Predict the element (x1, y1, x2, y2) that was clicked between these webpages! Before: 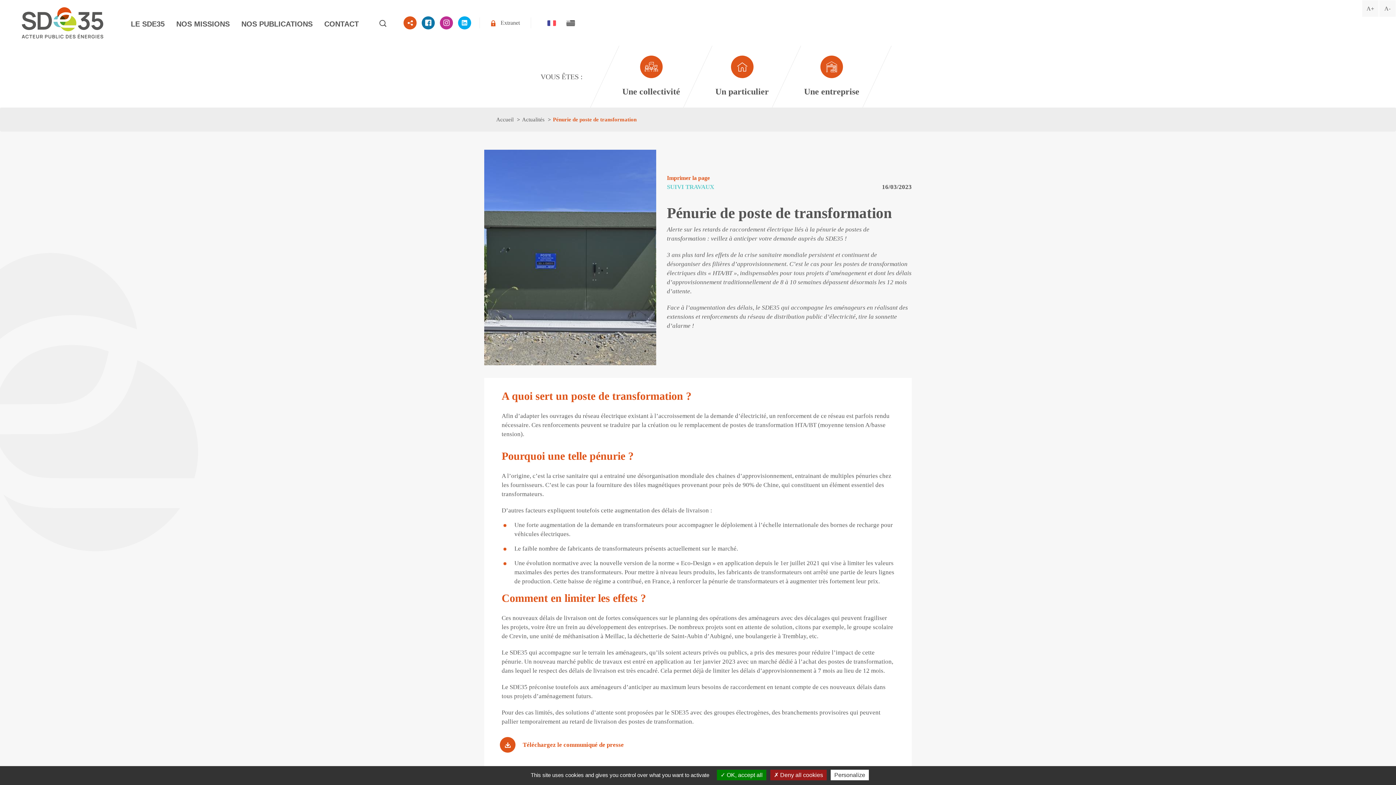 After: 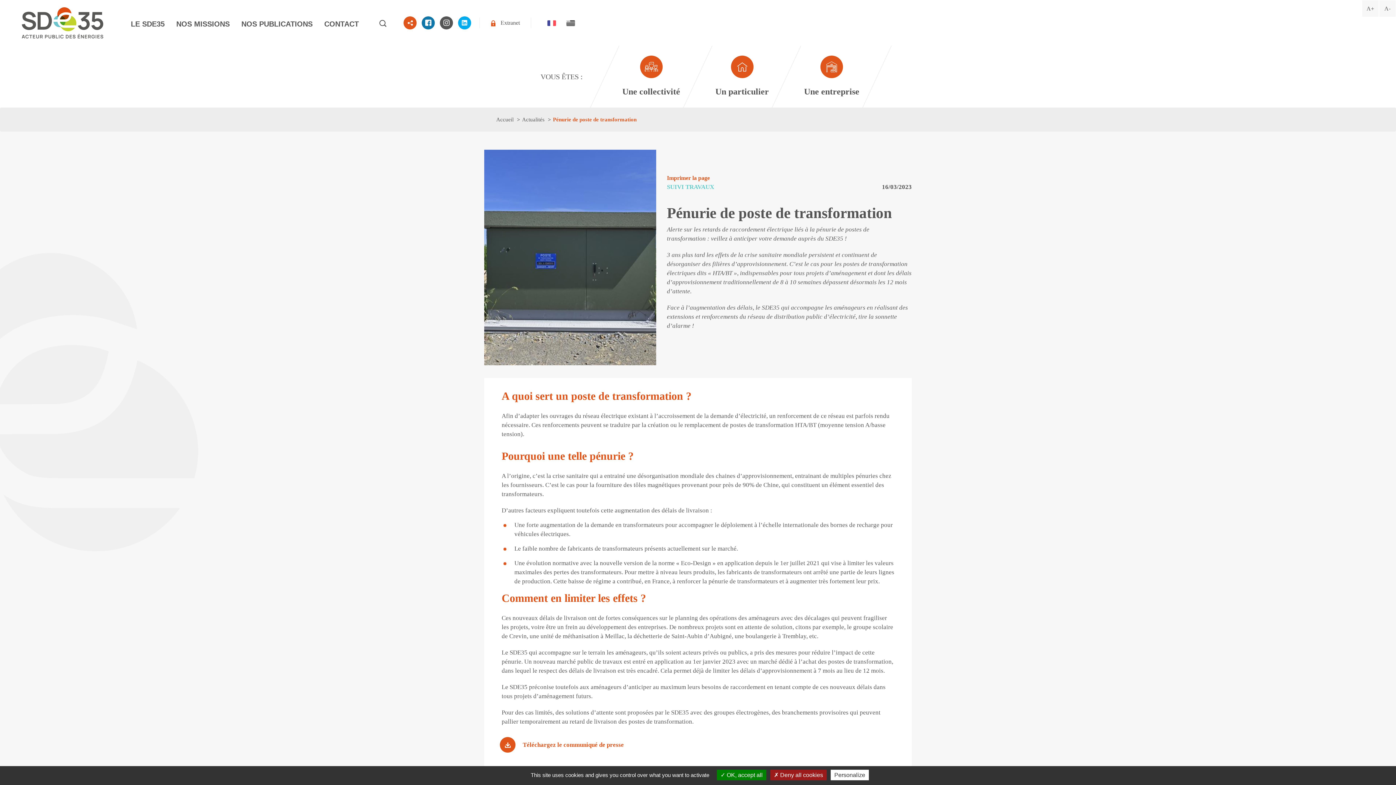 Action: bbox: (440, 16, 453, 29)